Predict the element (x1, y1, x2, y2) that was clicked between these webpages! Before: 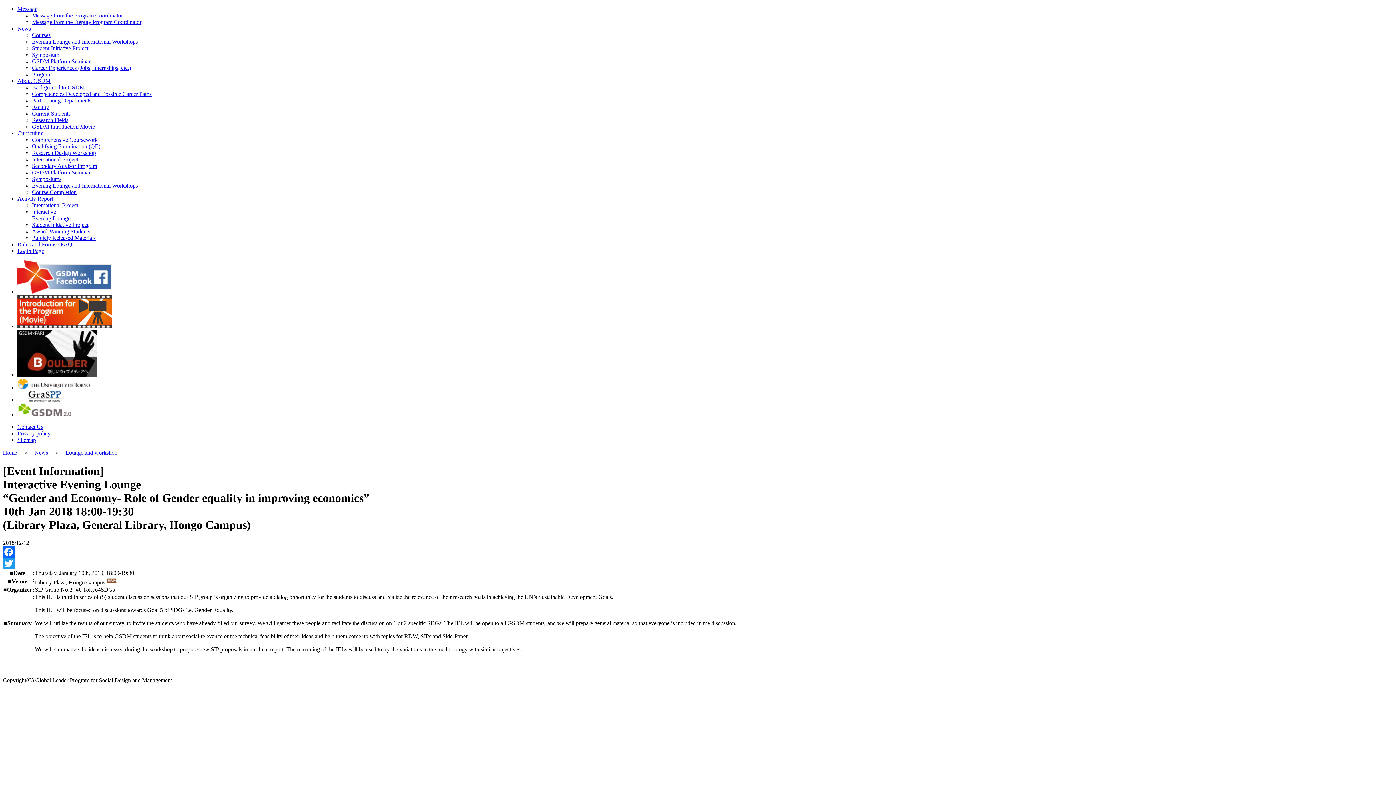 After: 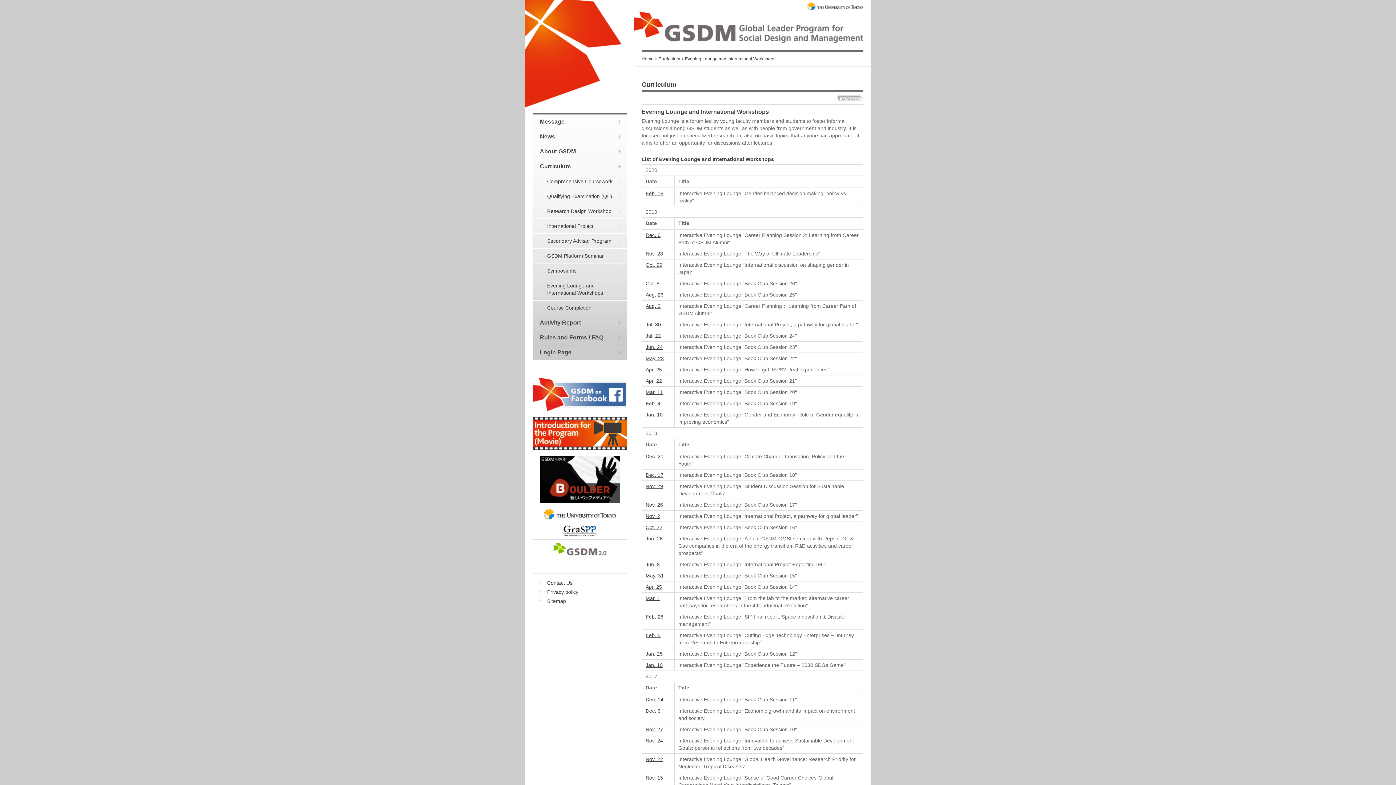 Action: label: Evening Lounge and International Workshops bbox: (32, 182, 137, 188)